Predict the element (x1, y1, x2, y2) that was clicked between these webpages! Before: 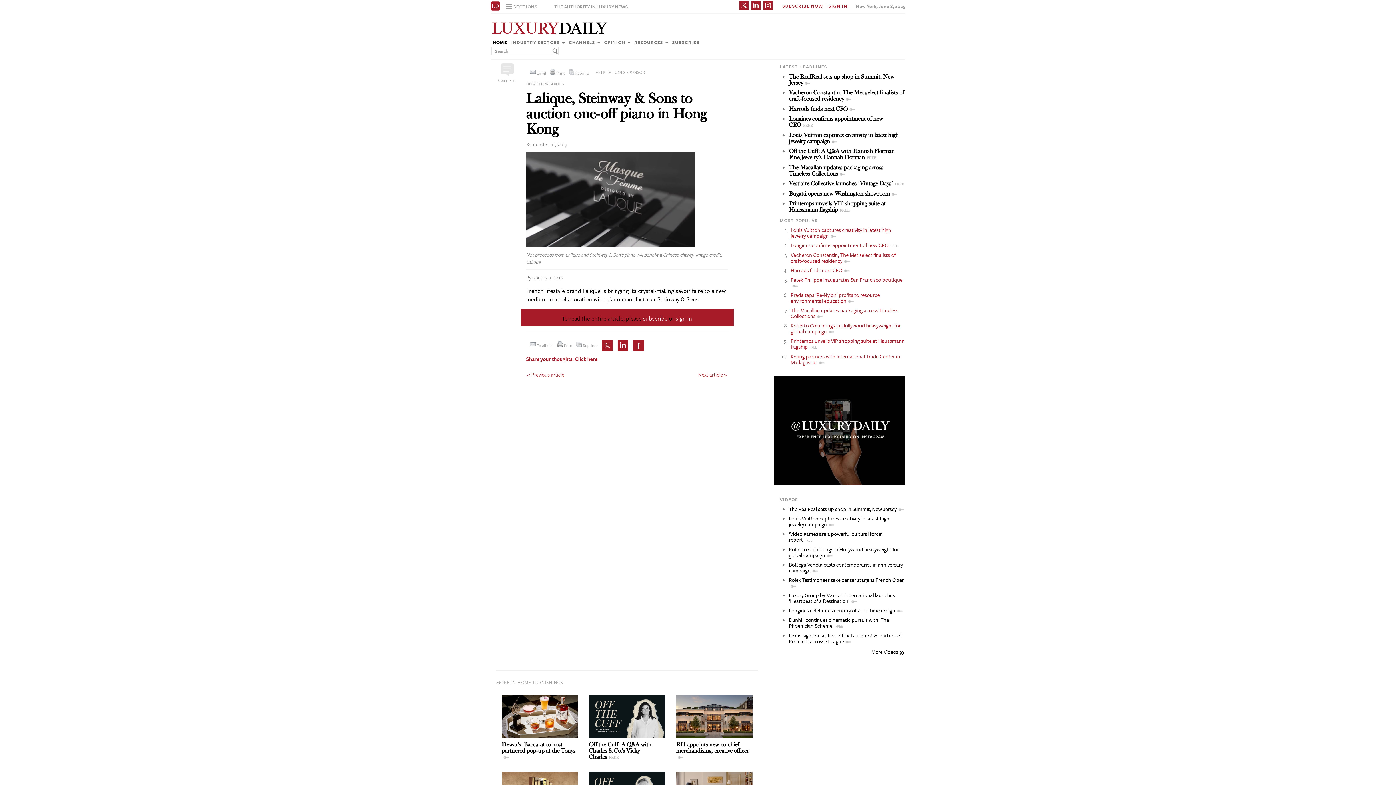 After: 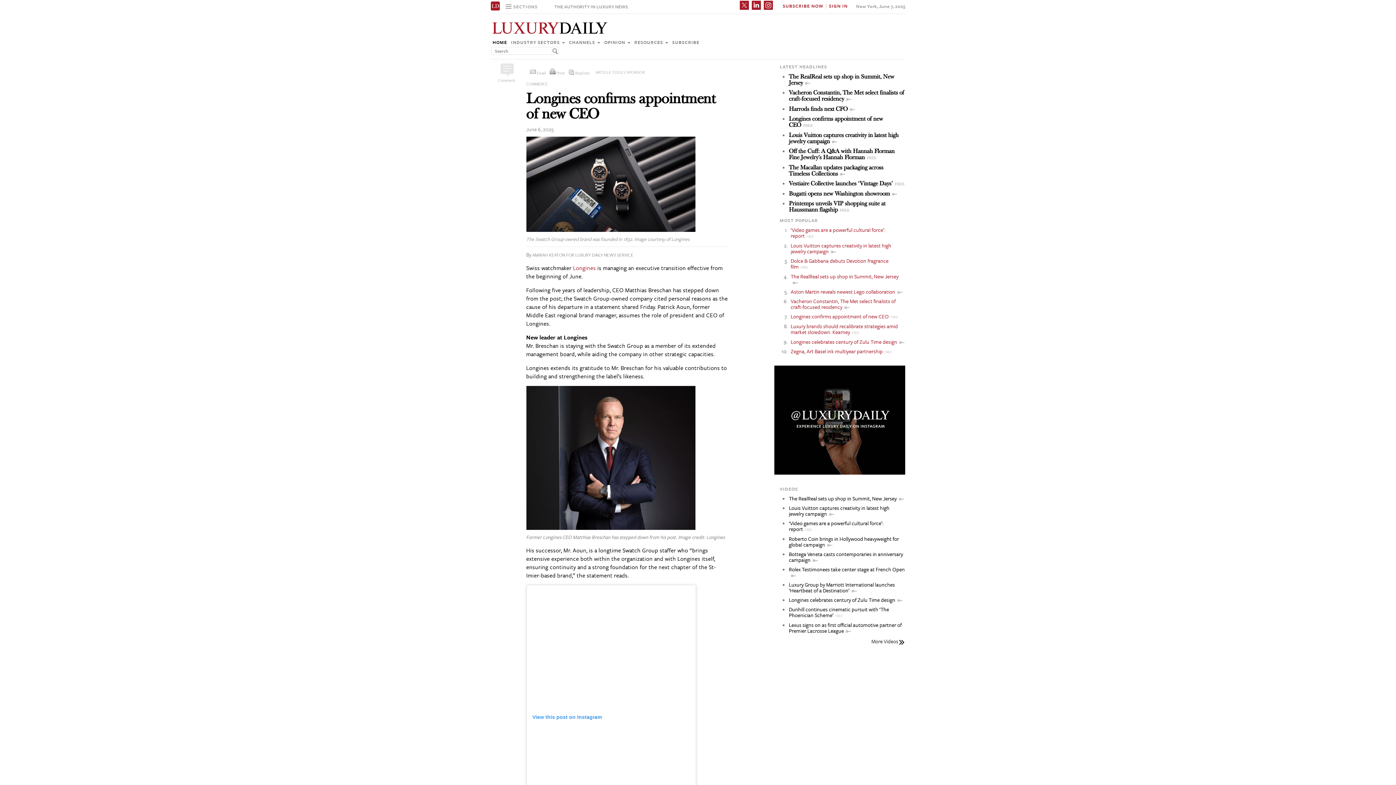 Action: label: Longines confirms appointment of new CEO bbox: (789, 115, 883, 128)